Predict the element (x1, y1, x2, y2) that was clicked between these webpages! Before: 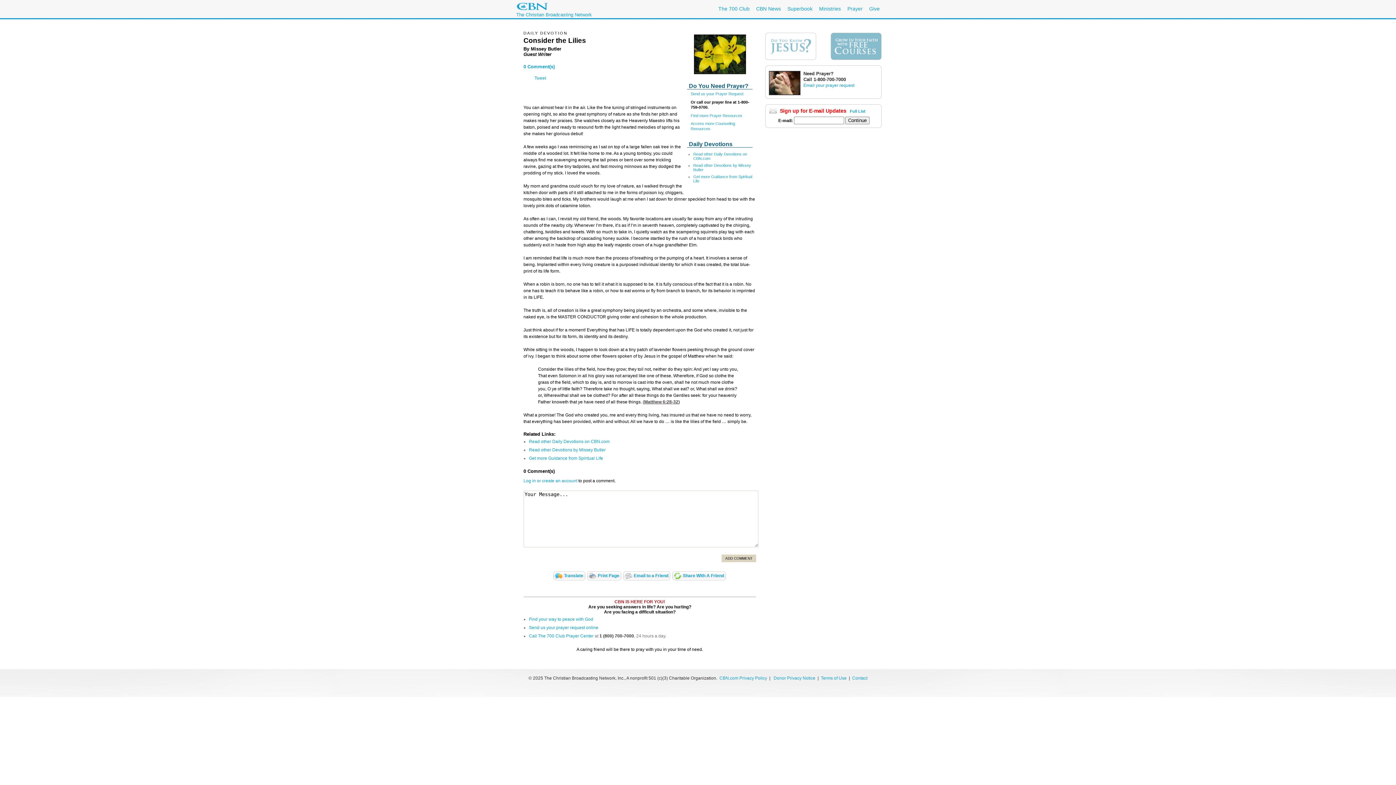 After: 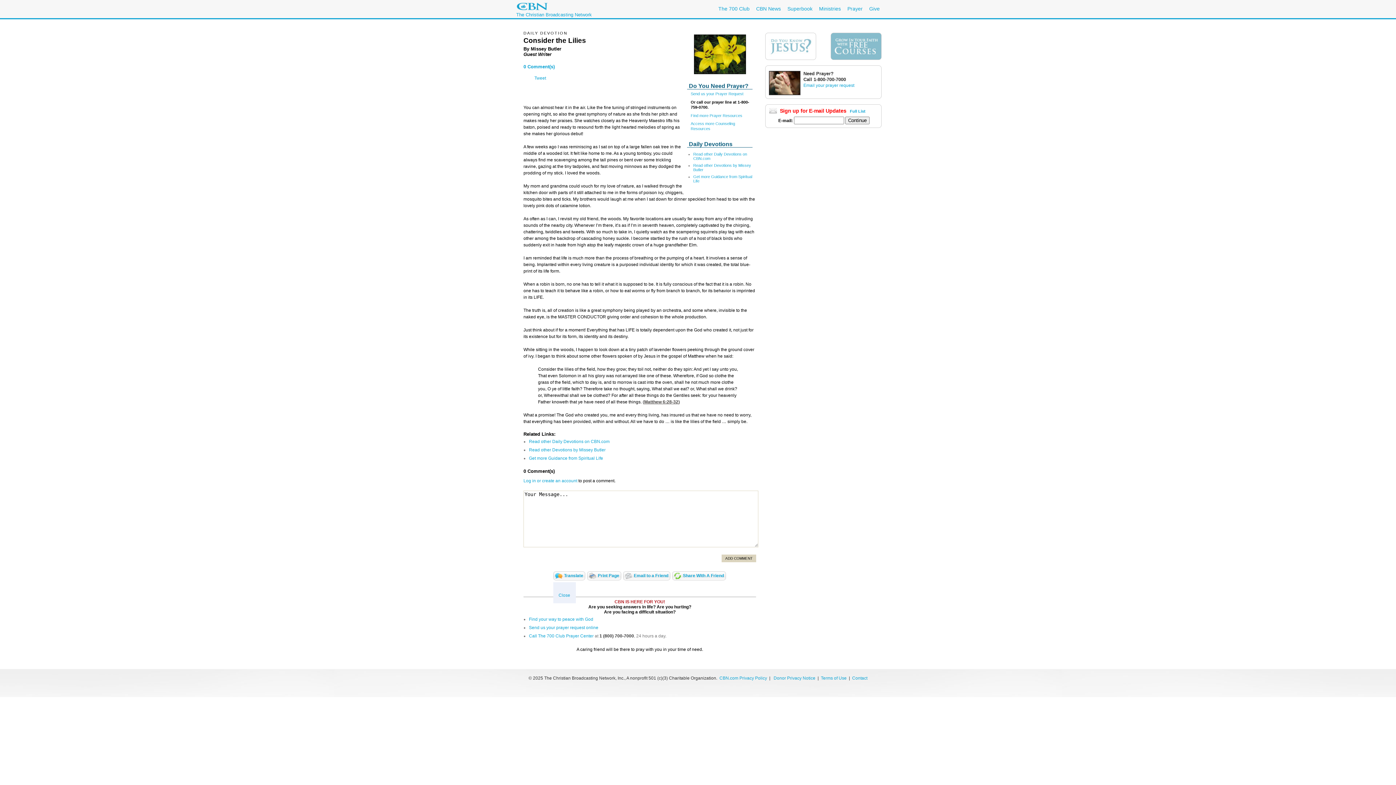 Action: label: Translate bbox: (553, 567, 585, 576)